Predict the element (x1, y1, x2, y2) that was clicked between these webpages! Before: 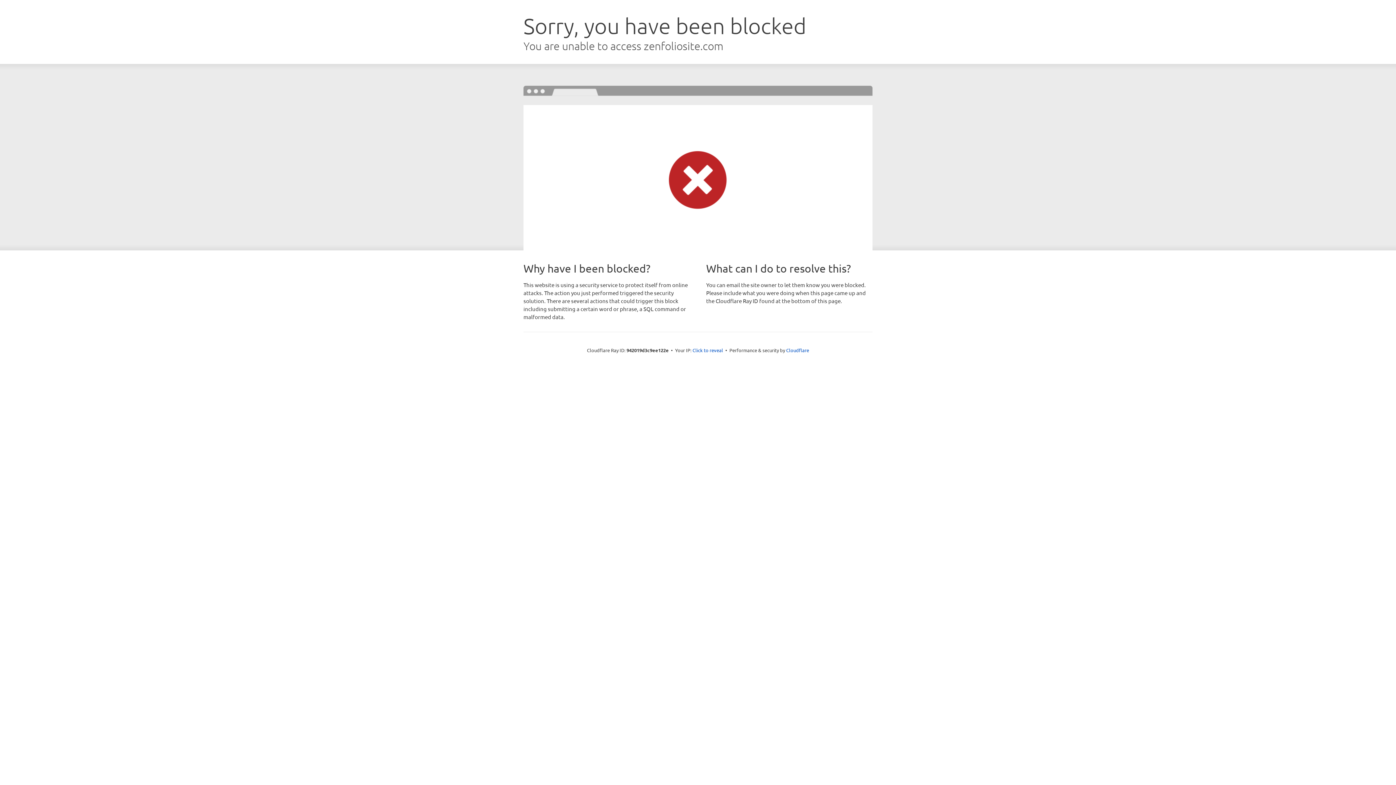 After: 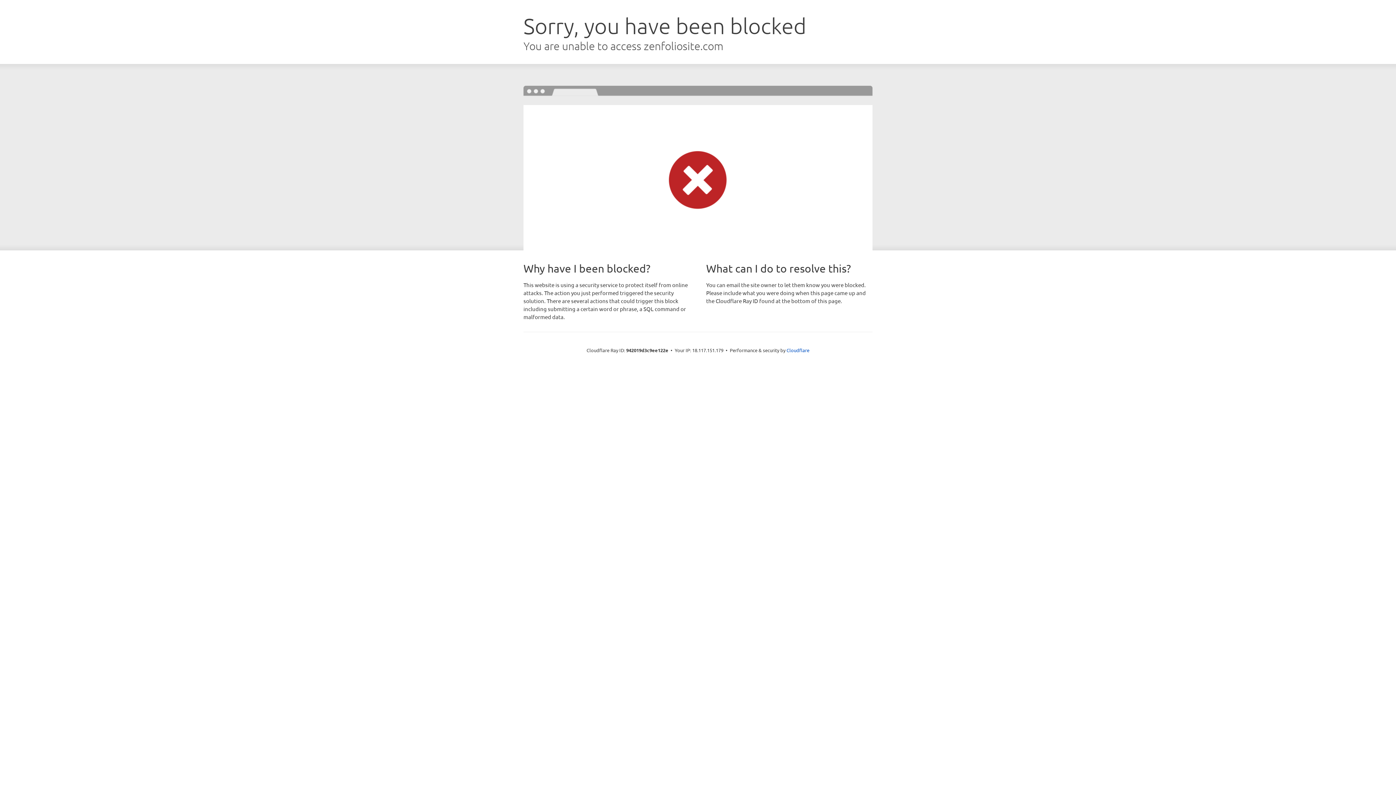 Action: label: Click to reveal bbox: (692, 346, 723, 353)